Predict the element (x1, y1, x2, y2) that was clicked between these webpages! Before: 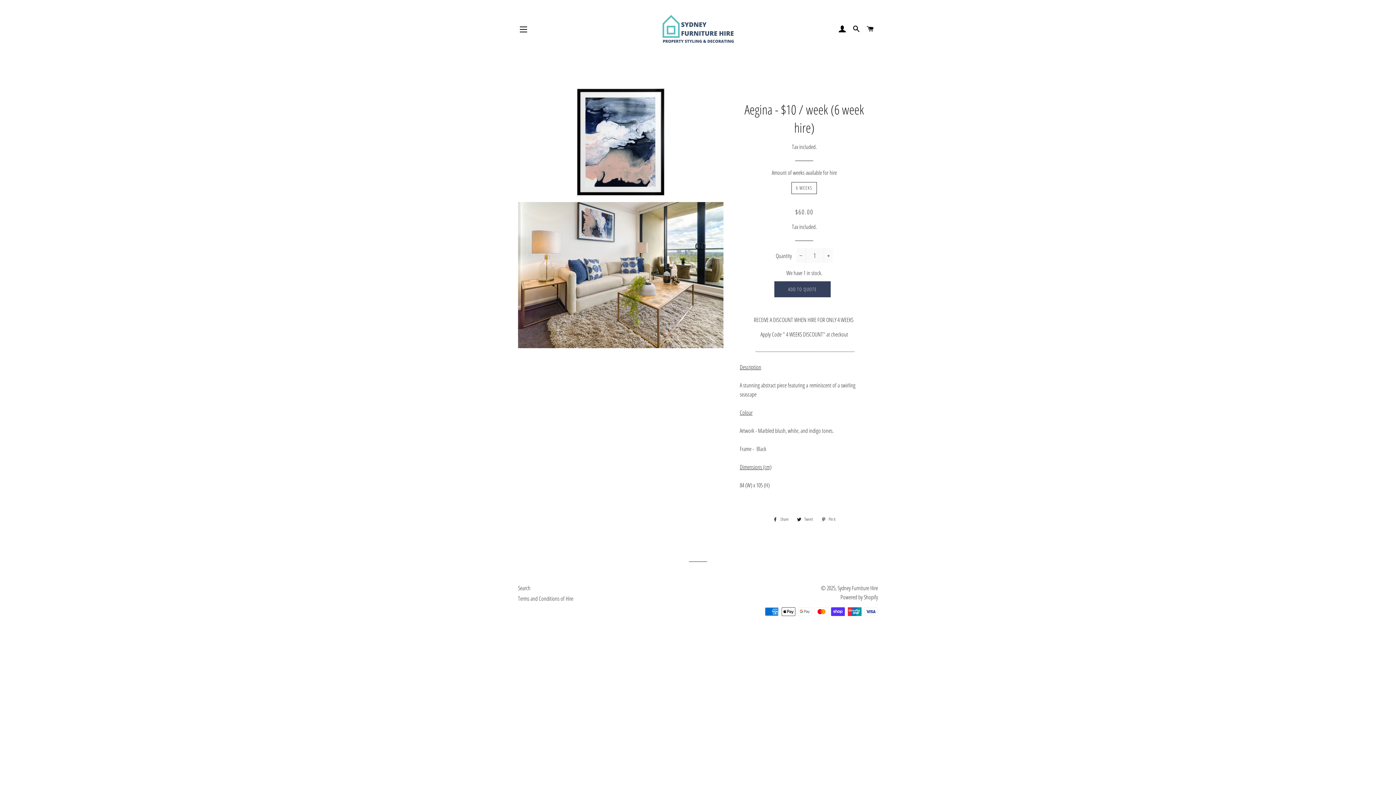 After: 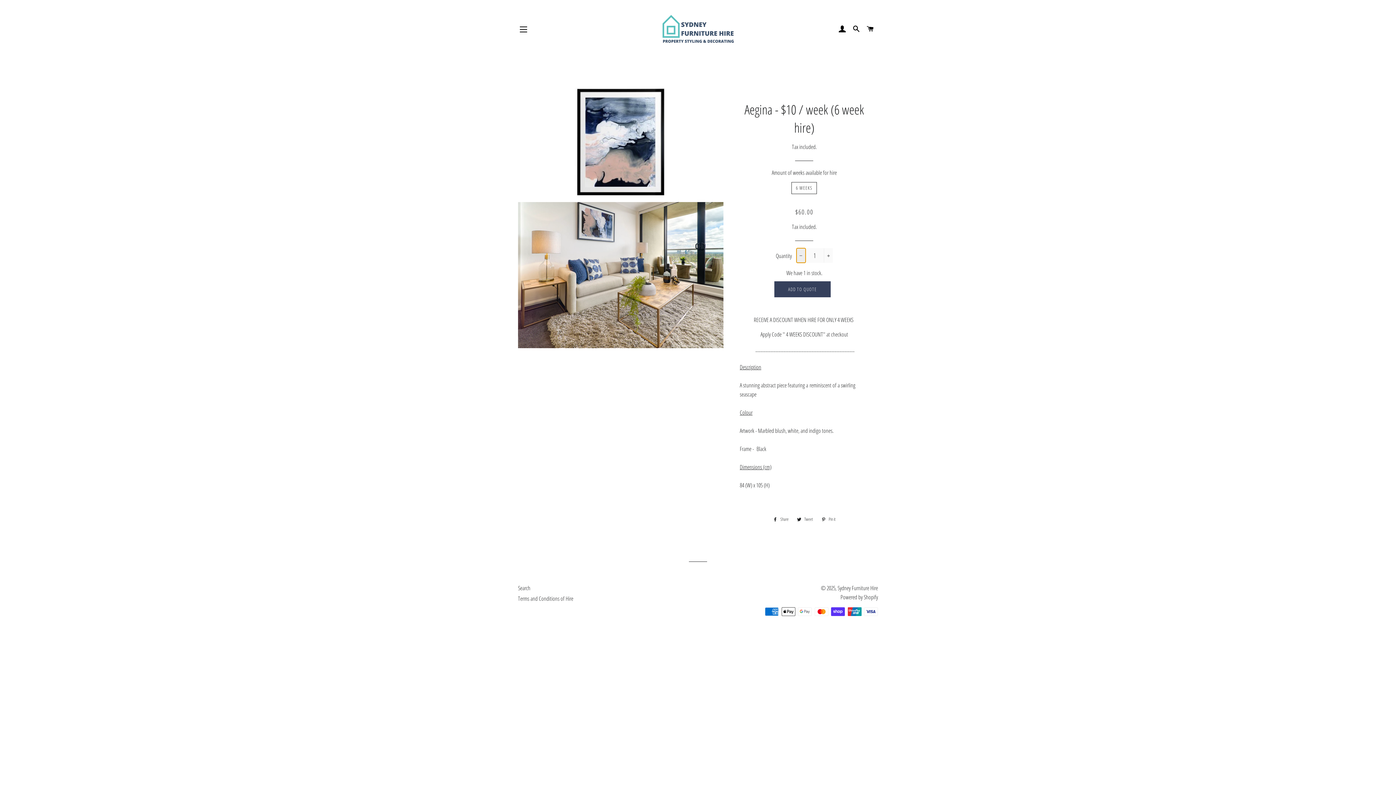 Action: bbox: (796, 248, 805, 262) label: Reduce item quantity by one